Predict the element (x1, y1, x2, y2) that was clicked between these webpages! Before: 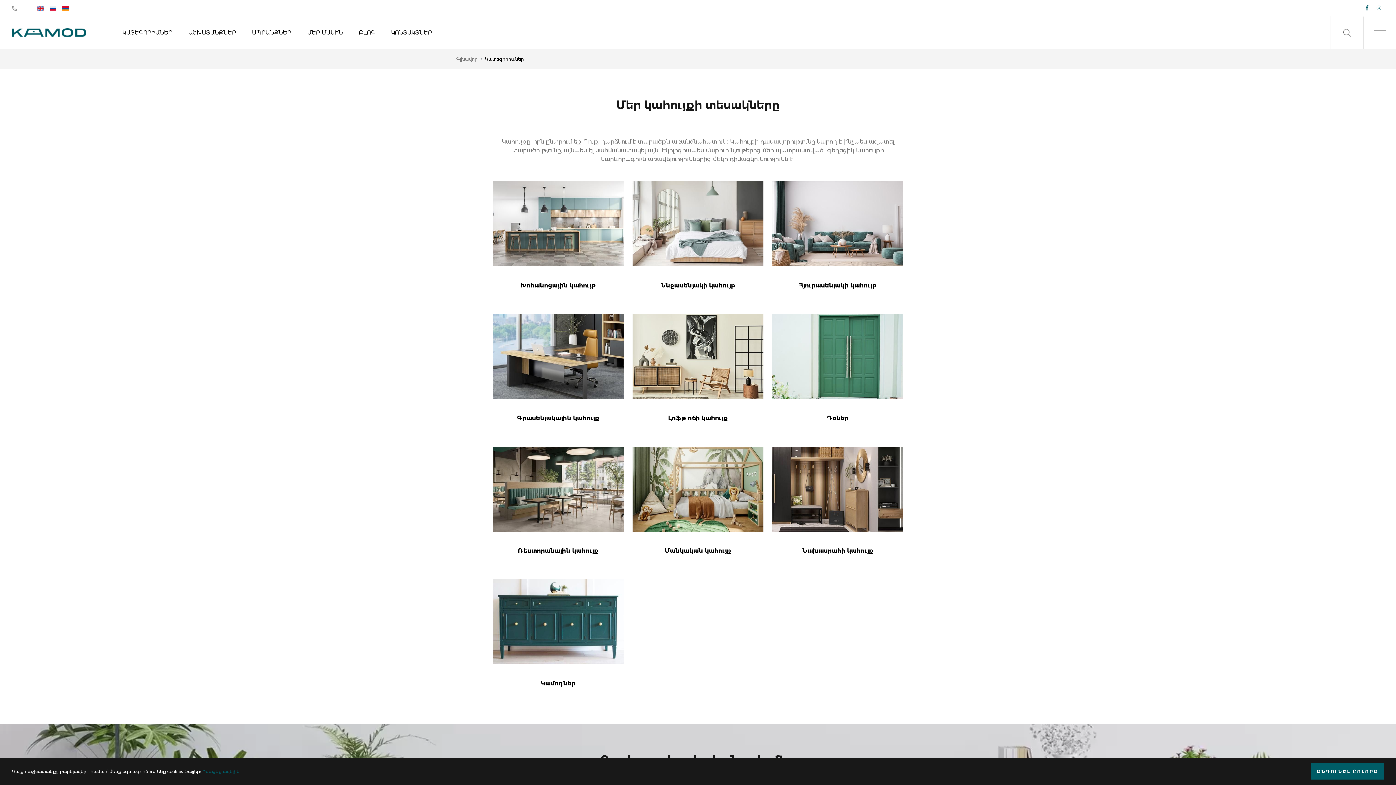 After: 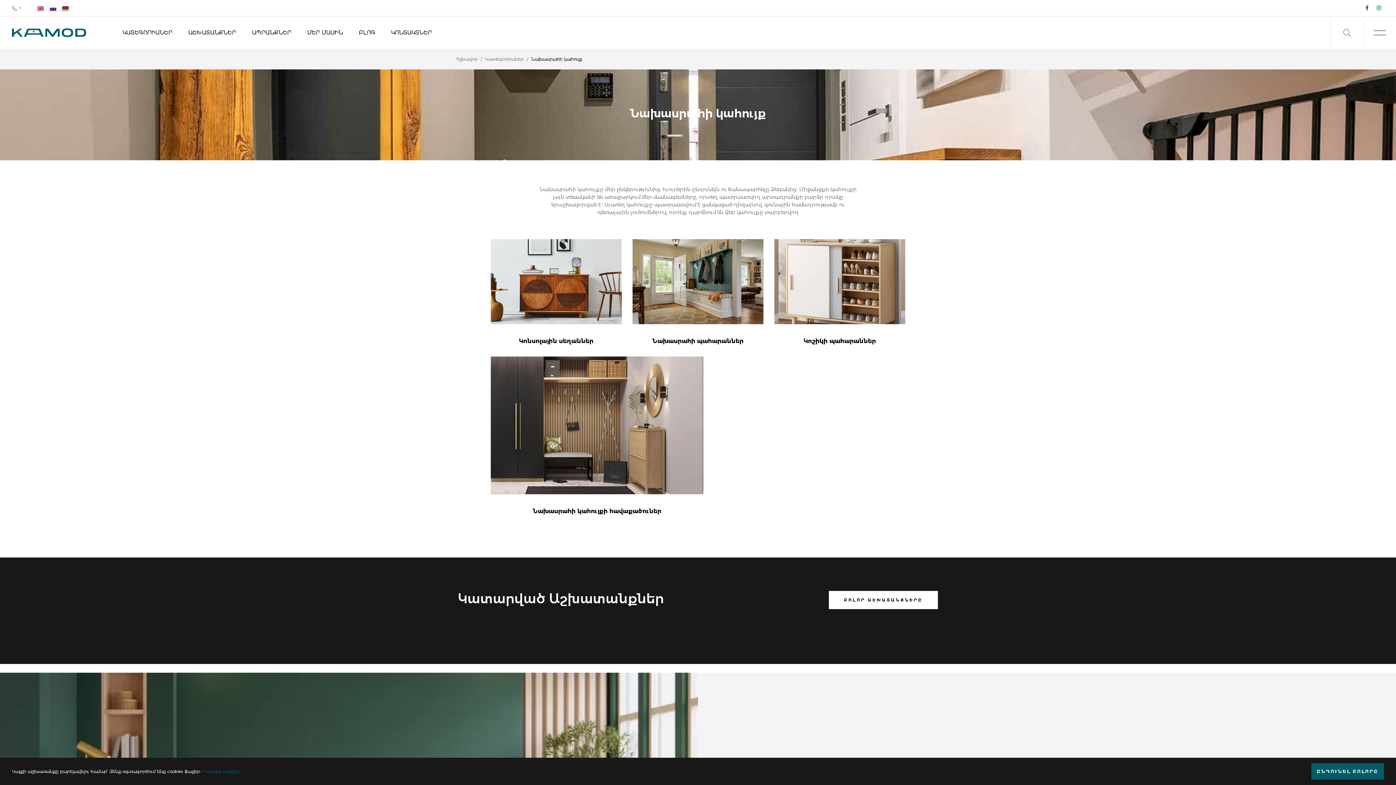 Action: bbox: (772, 446, 903, 534)